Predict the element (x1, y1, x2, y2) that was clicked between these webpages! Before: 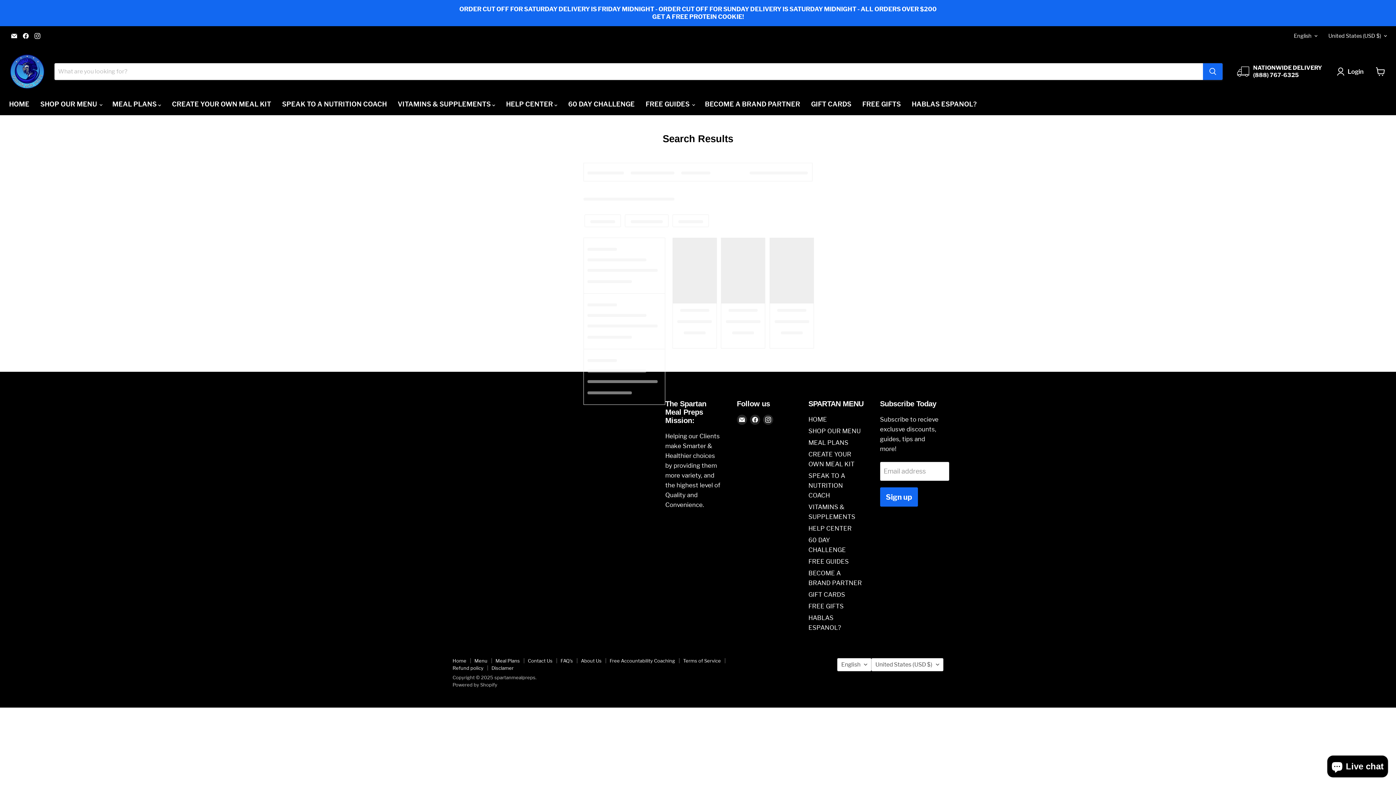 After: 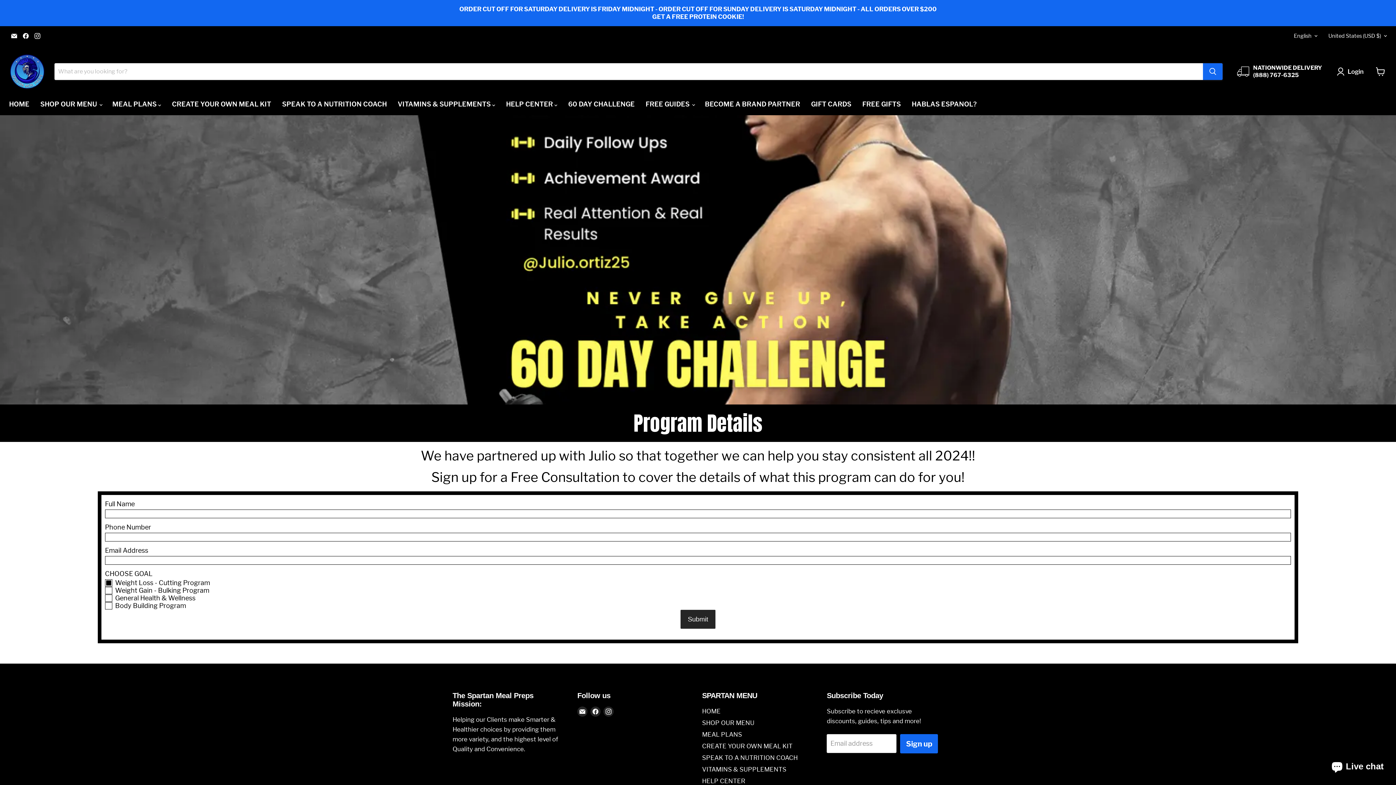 Action: bbox: (562, 96, 640, 112) label: 60 DAY CHALLENGE